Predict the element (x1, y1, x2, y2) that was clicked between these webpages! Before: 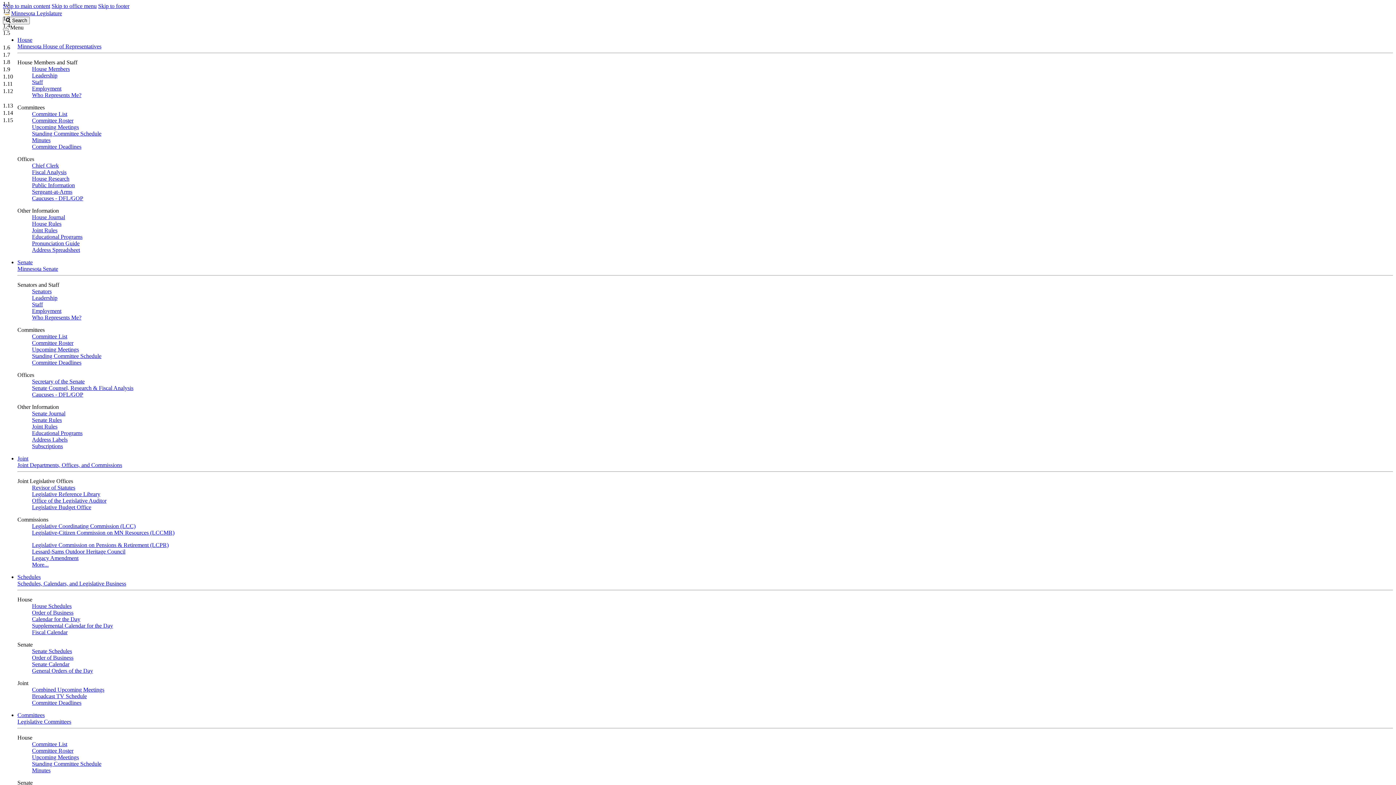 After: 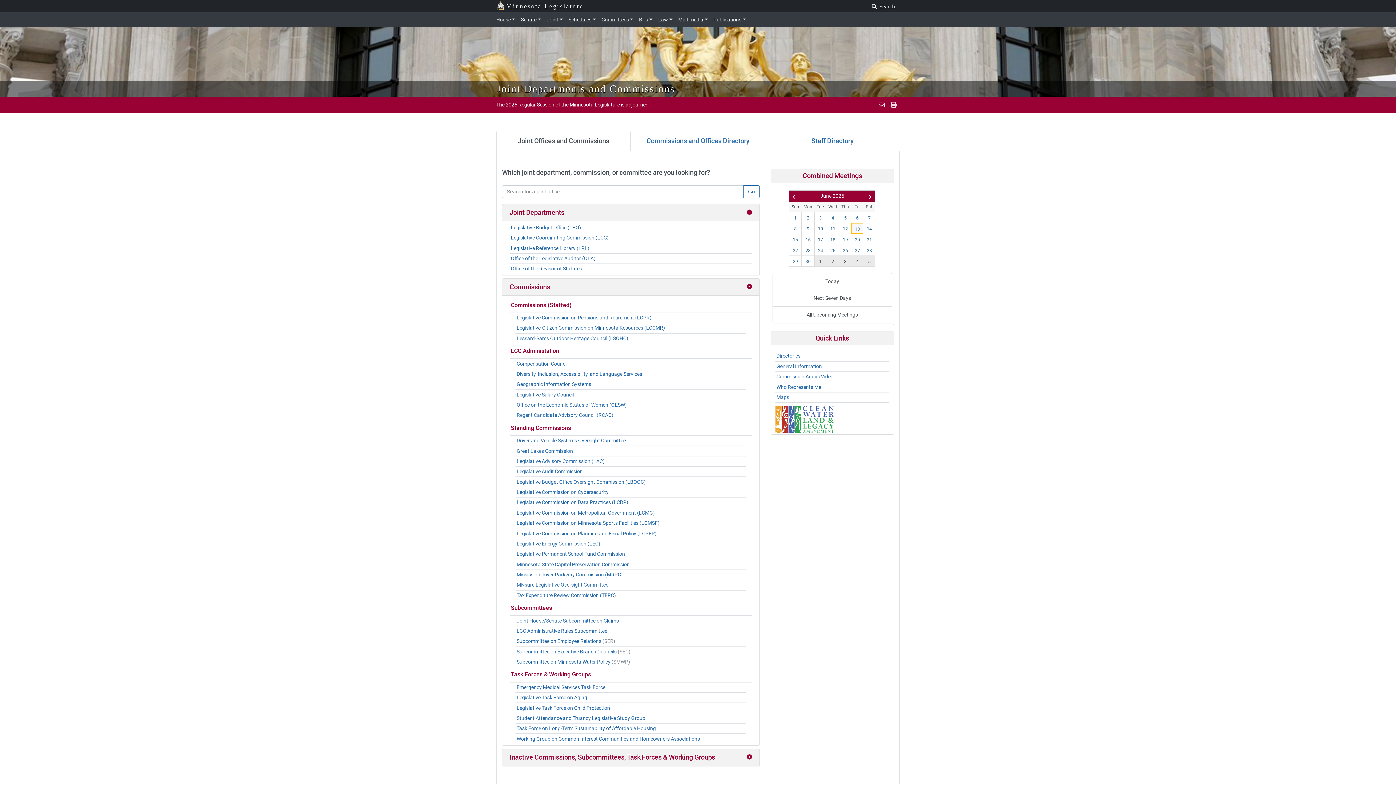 Action: bbox: (32, 561, 48, 568) label: More...